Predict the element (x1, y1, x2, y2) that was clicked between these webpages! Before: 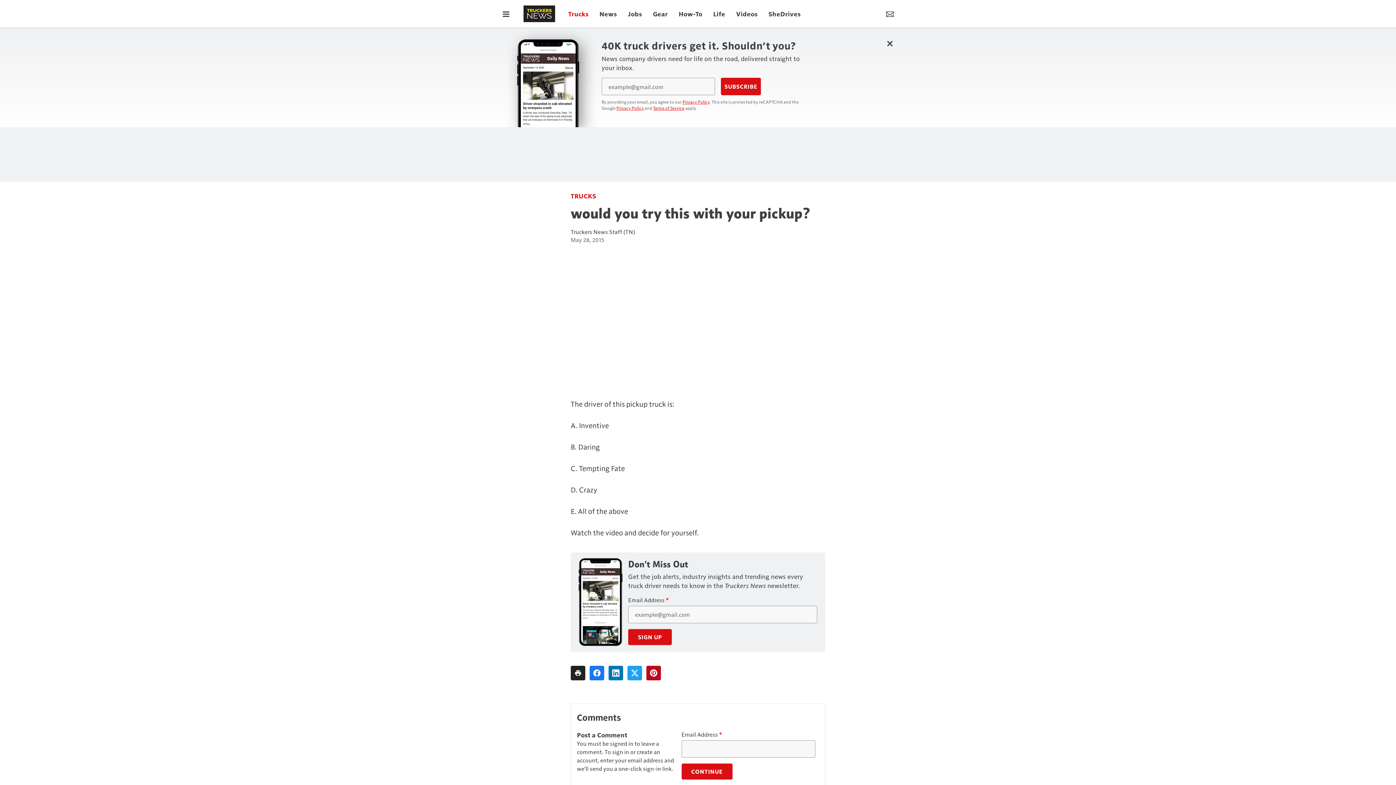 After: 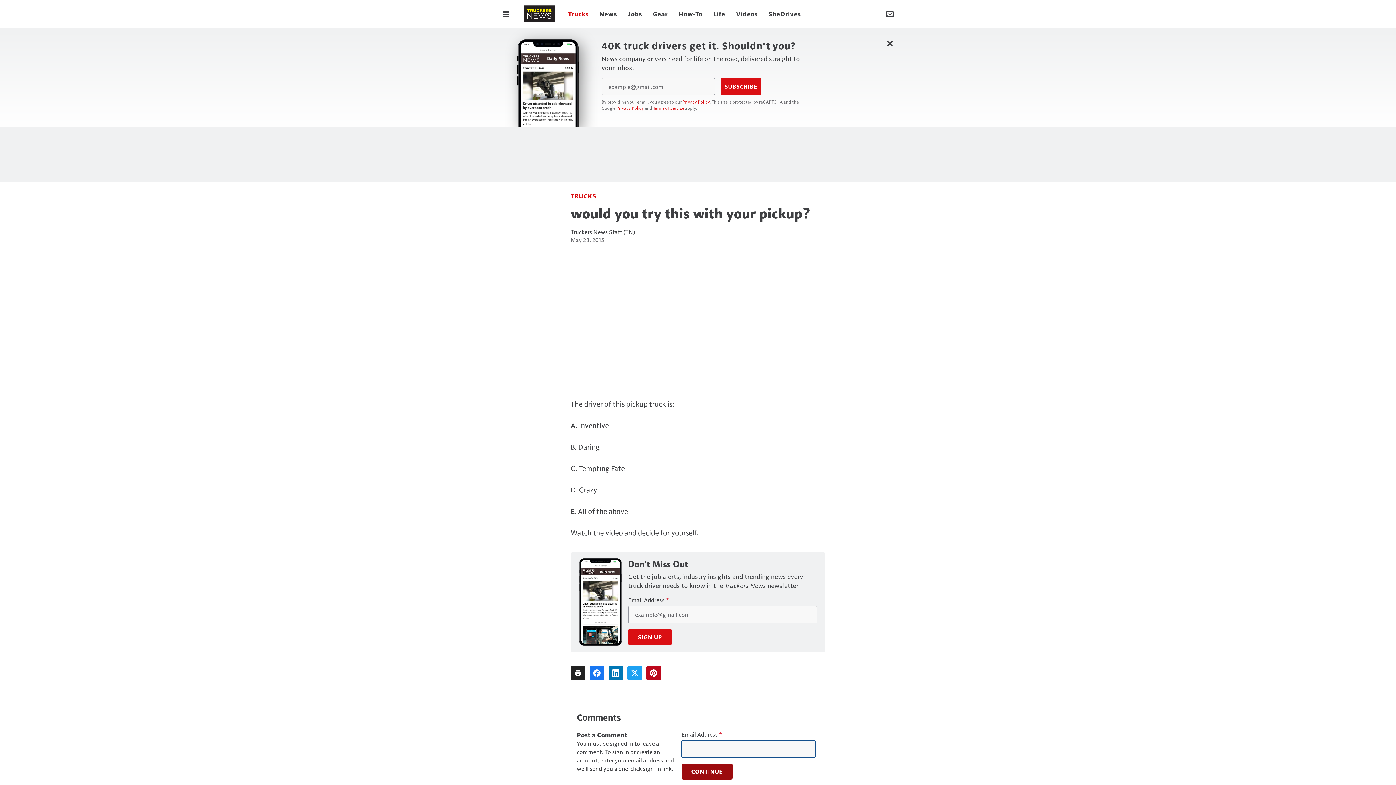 Action: label: CONTINUE bbox: (681, 763, 732, 779)